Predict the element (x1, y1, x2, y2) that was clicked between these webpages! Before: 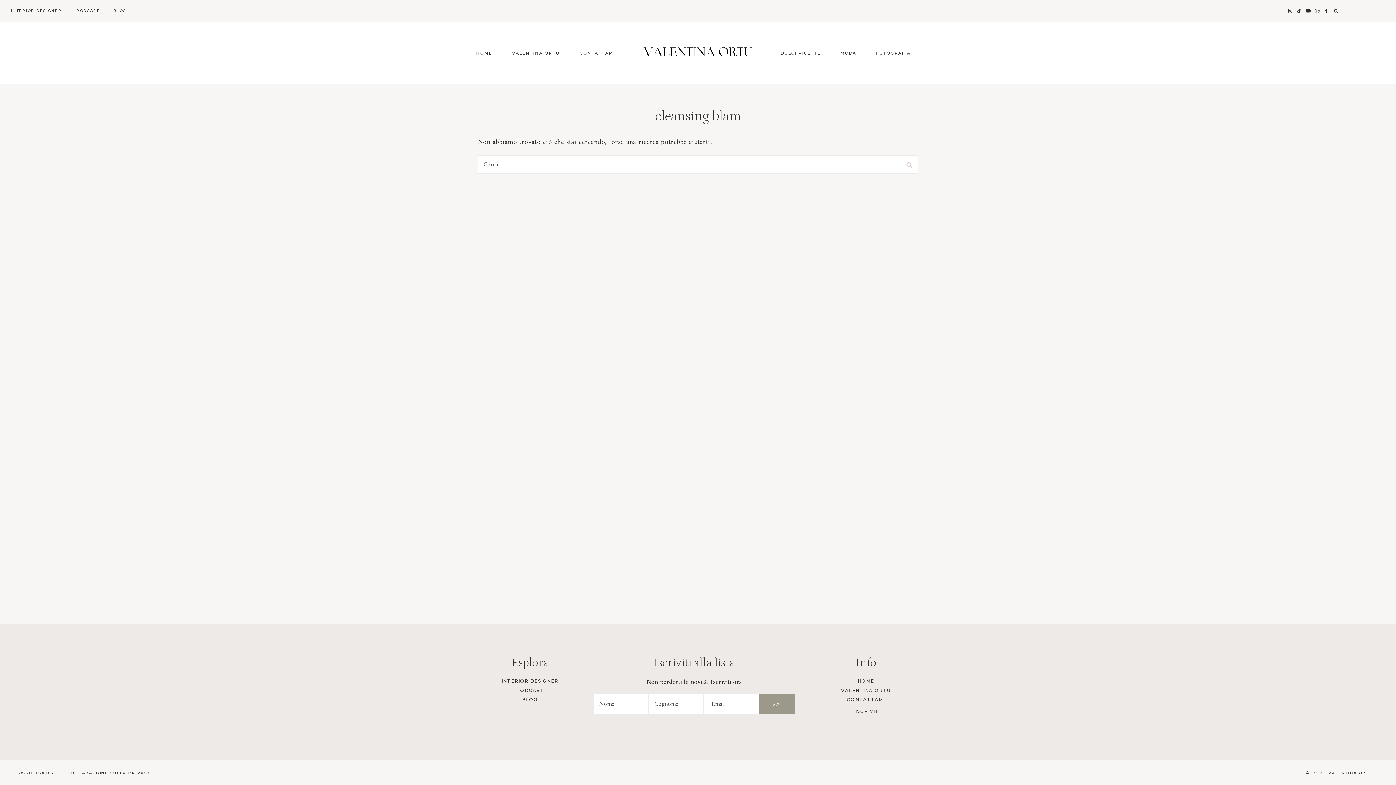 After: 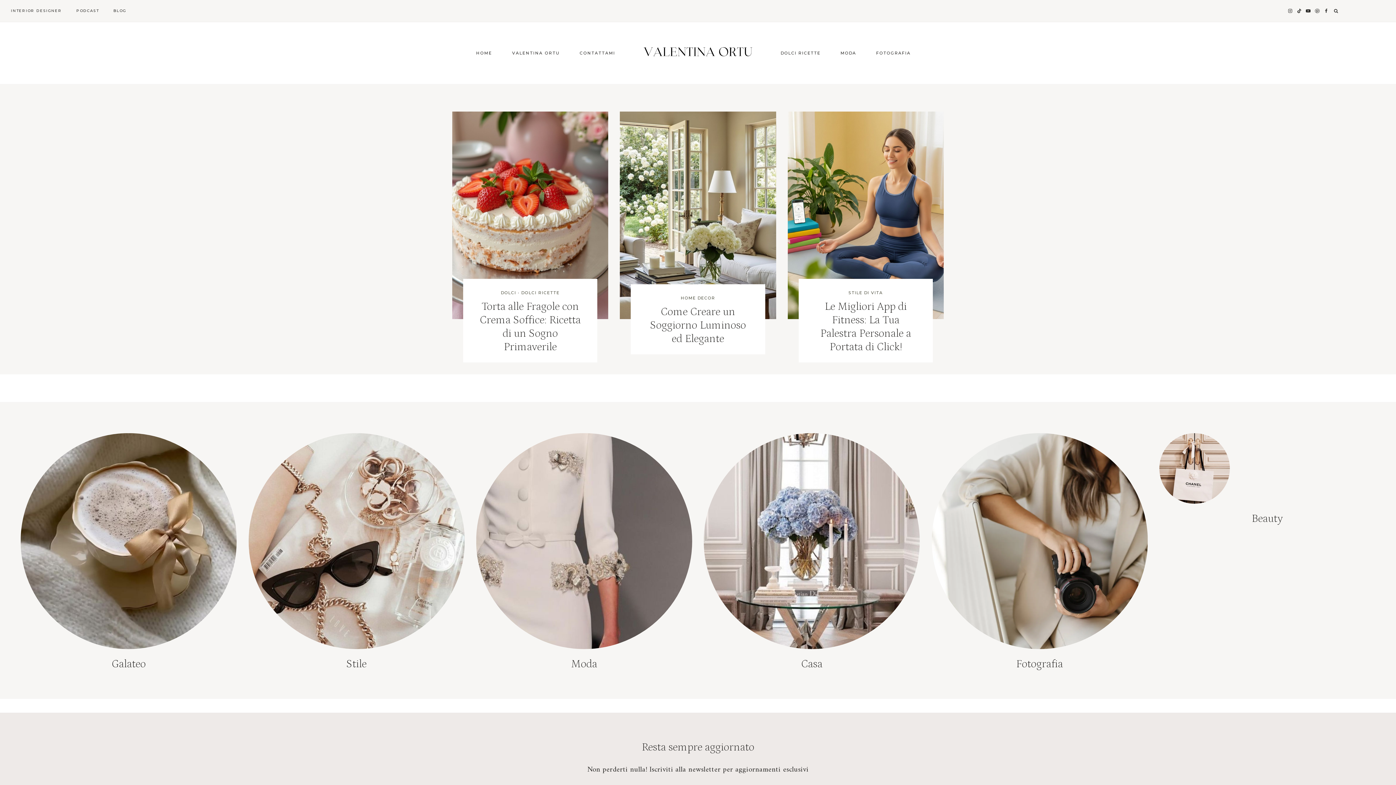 Action: bbox: (813, 677, 918, 685) label: HOME